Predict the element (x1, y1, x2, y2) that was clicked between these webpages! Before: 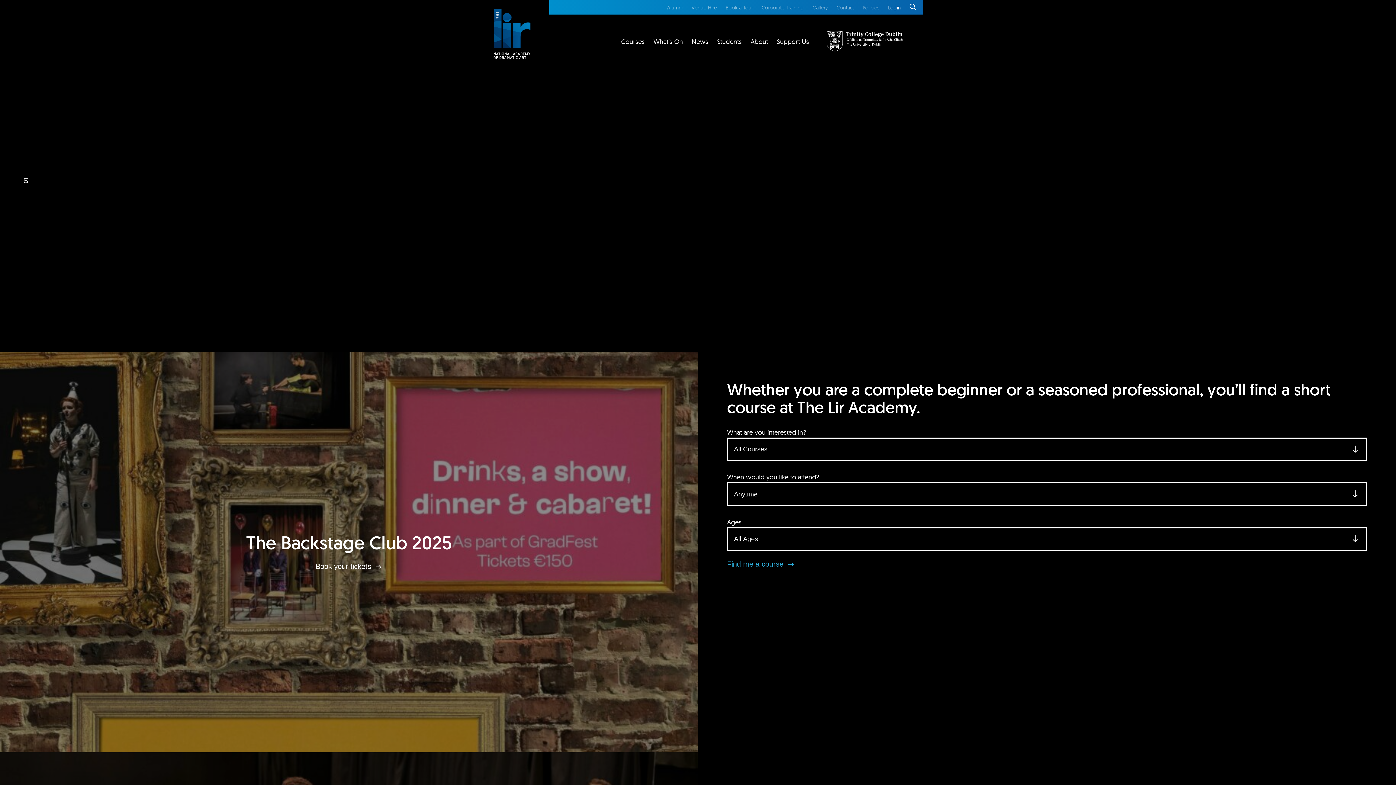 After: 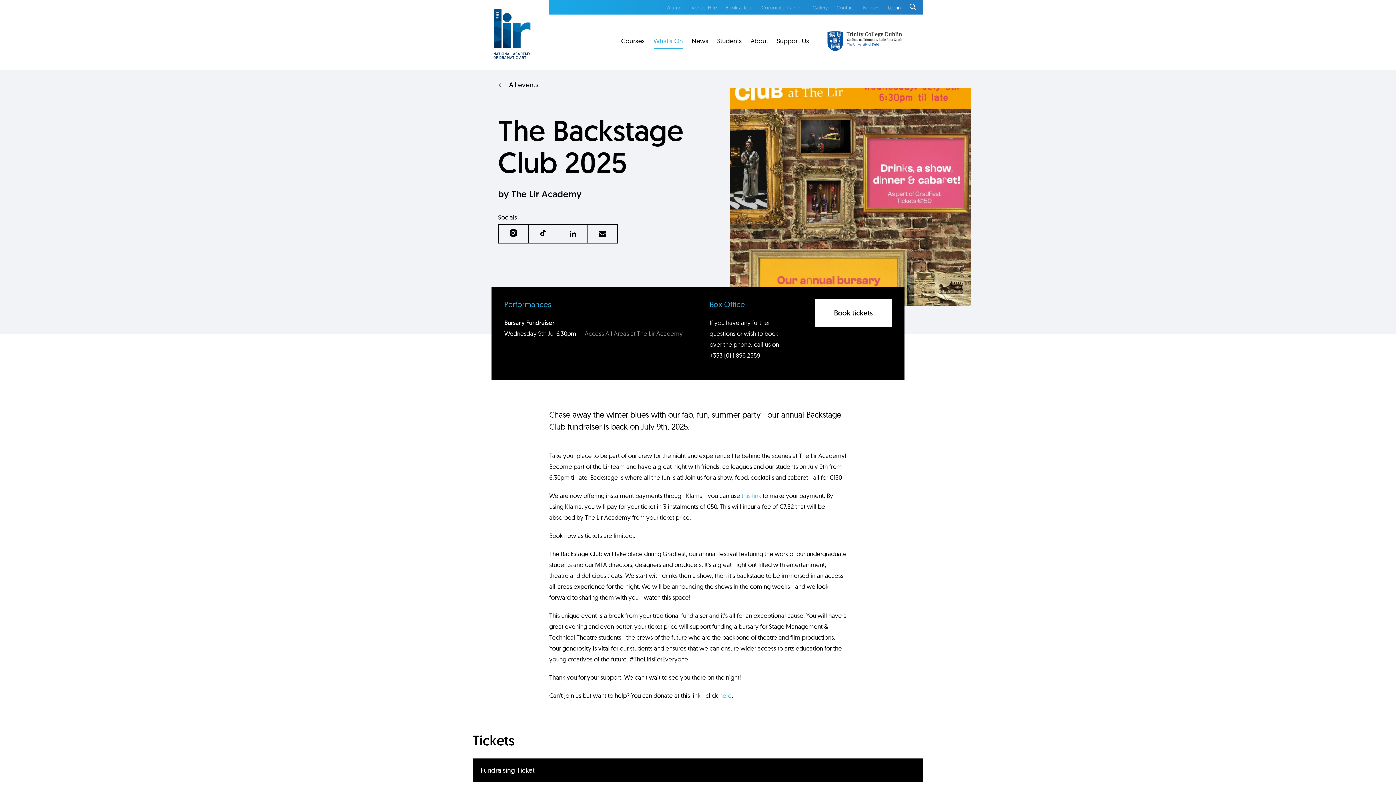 Action: bbox: (315, 562, 382, 571) label: Book your tickets 